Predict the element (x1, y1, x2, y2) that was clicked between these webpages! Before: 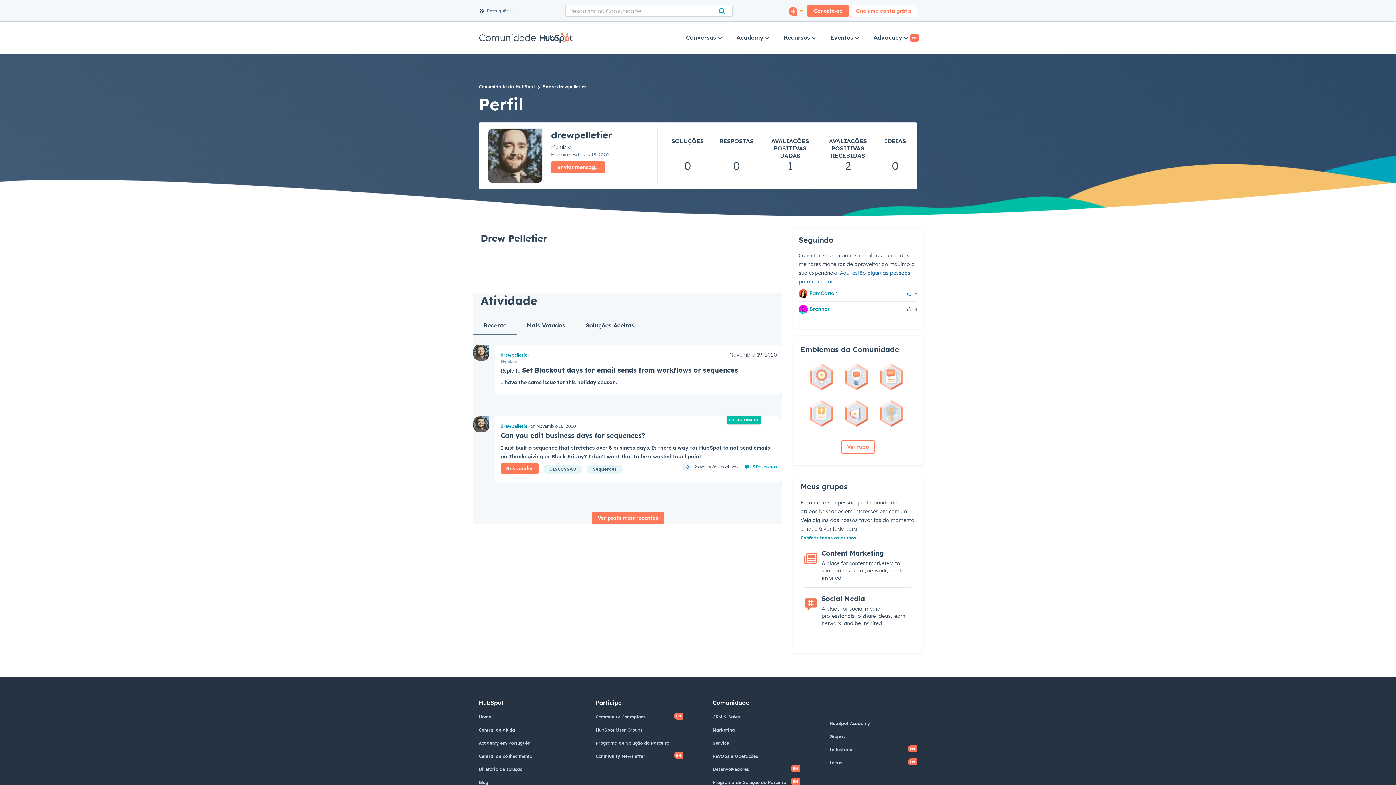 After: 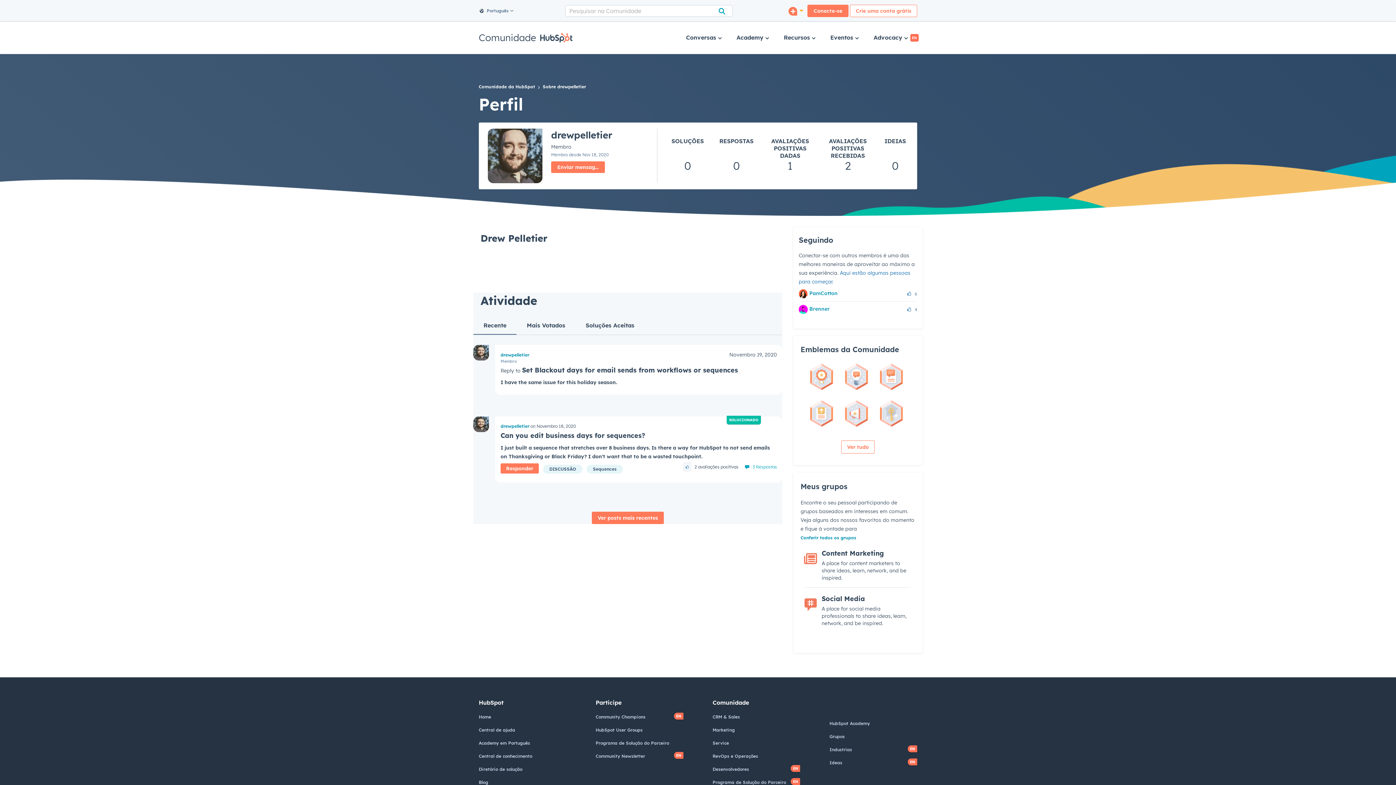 Action: bbox: (473, 416, 489, 432)